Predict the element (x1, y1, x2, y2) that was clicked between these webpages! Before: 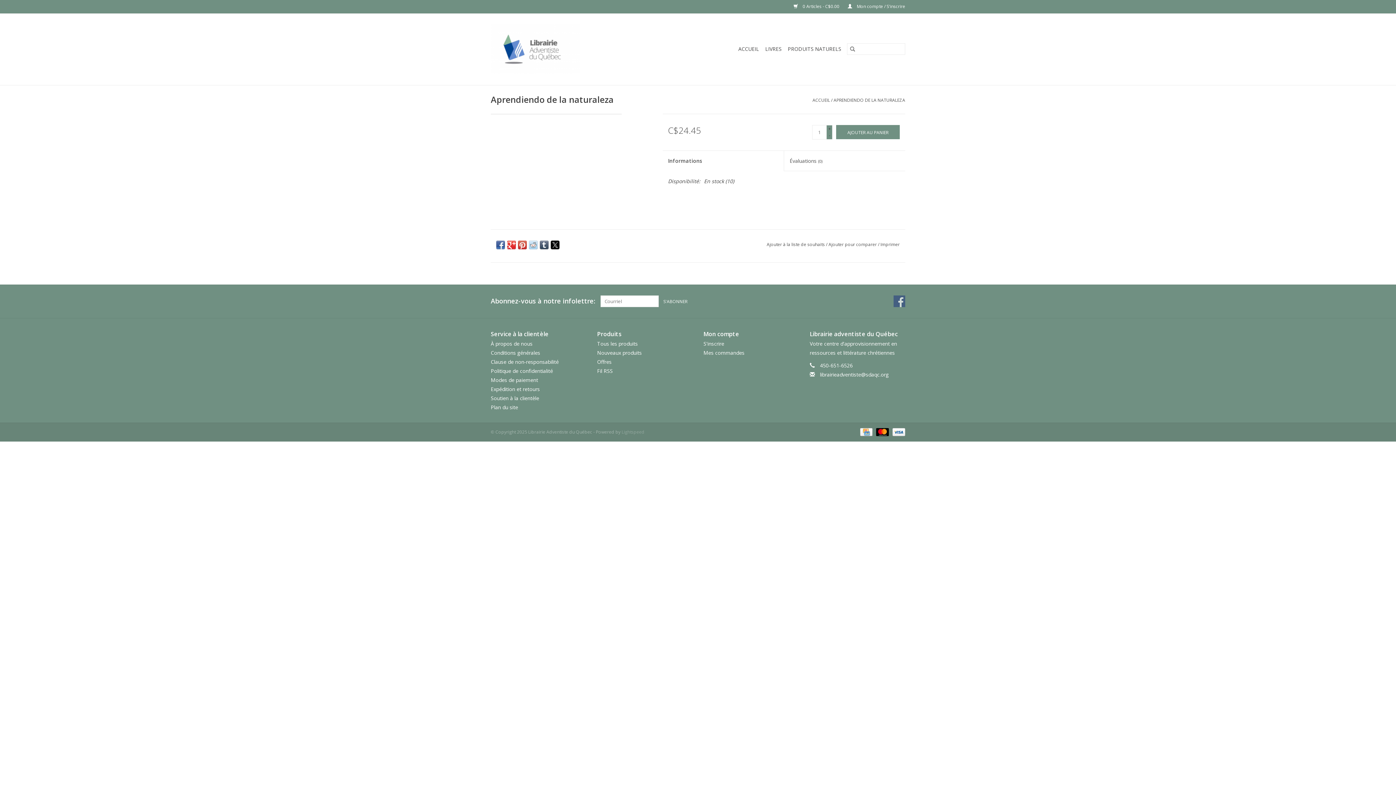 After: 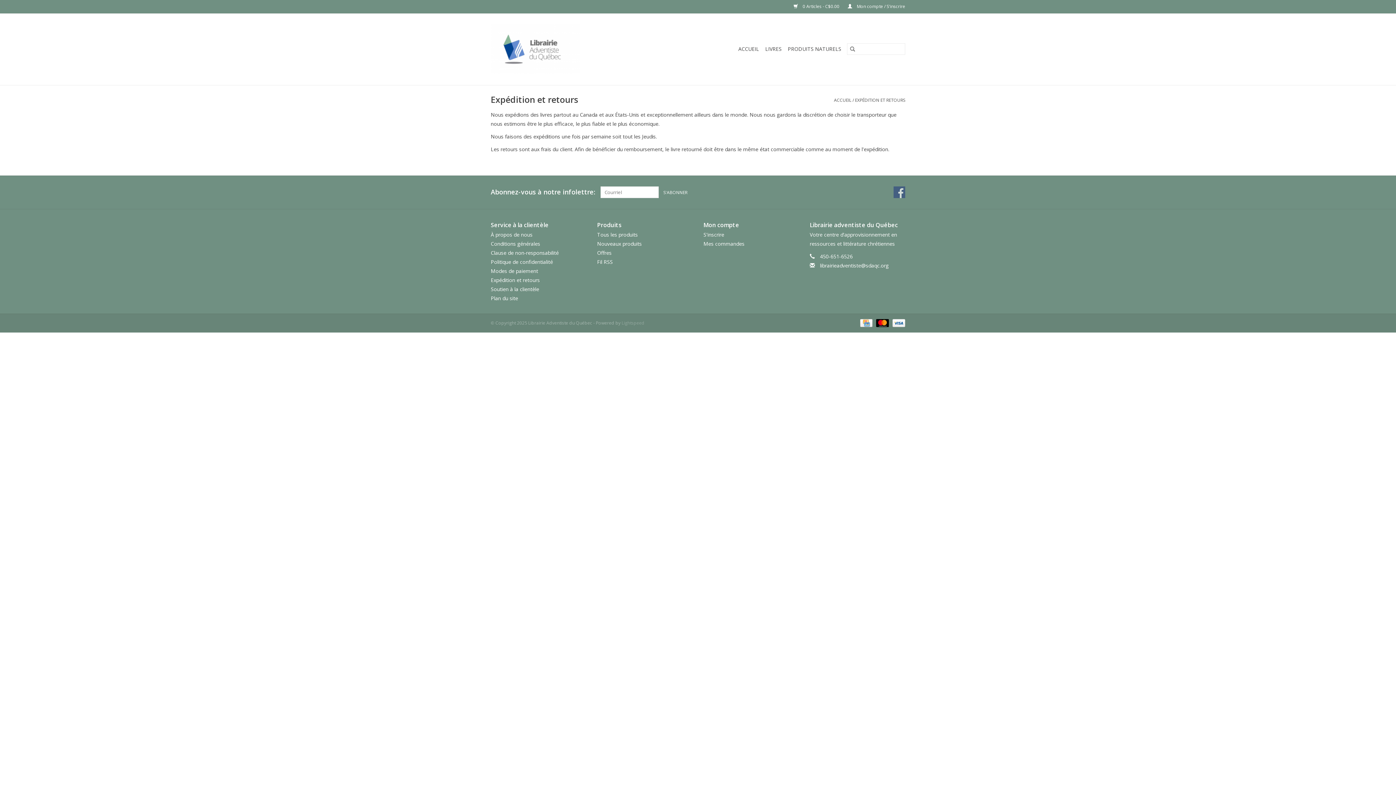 Action: label: Expédition et retours bbox: (490, 385, 540, 392)